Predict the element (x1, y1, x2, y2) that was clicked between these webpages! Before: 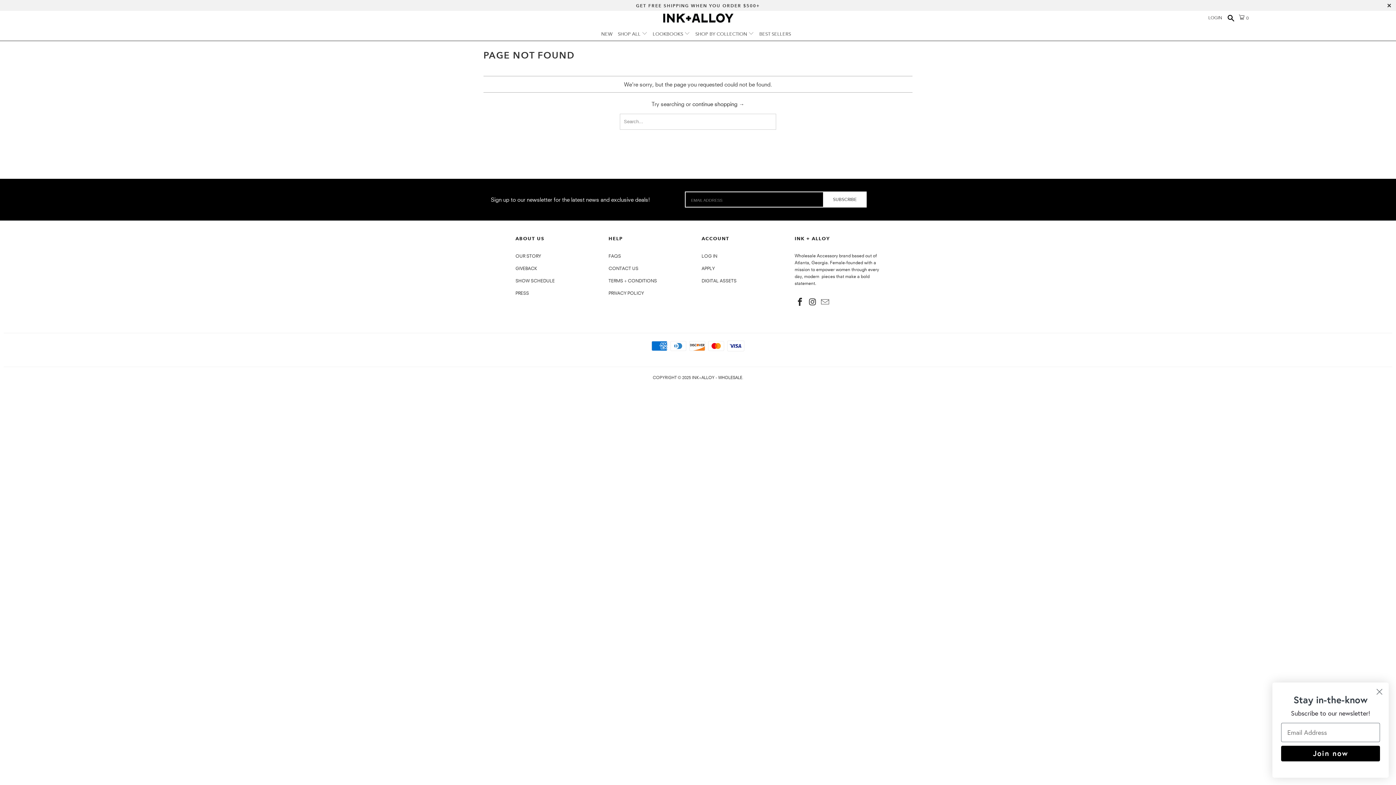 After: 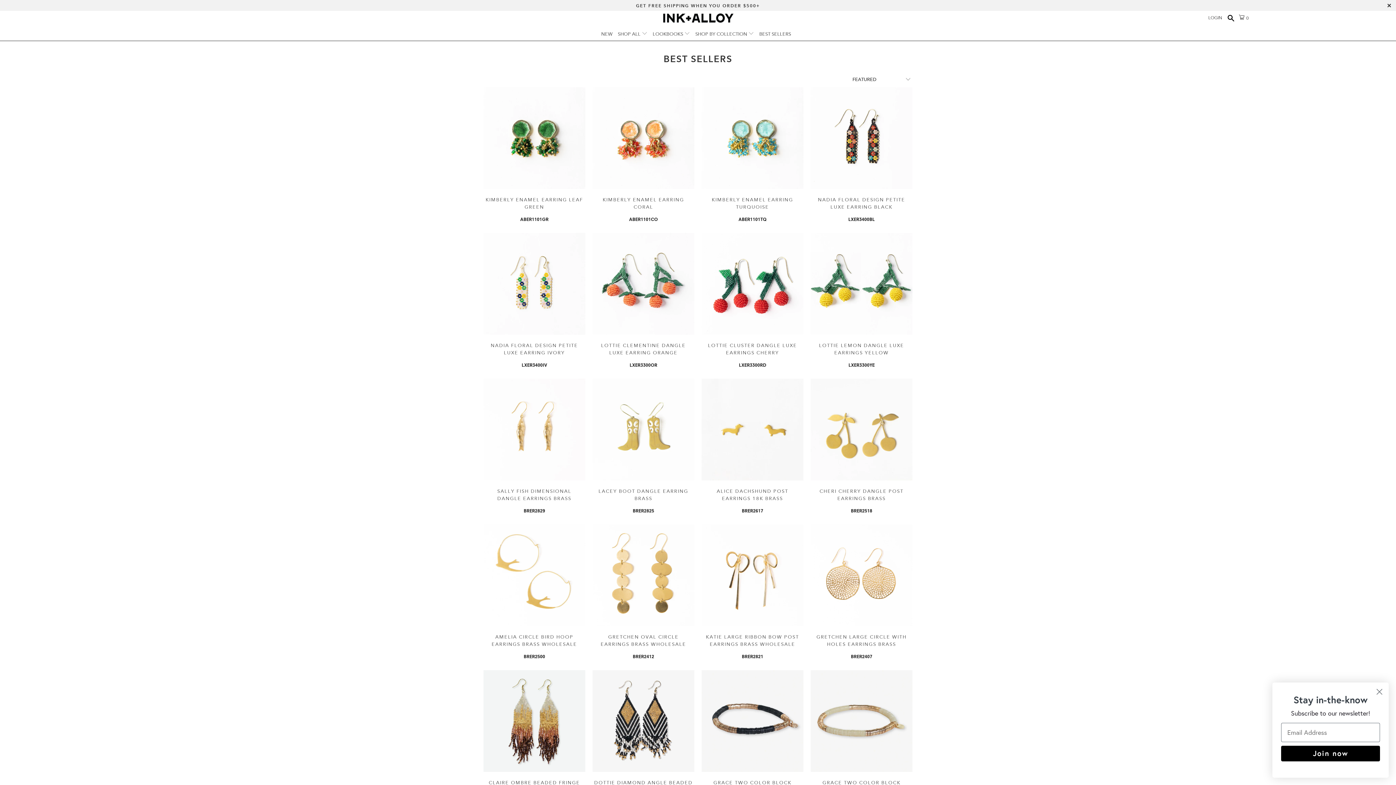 Action: bbox: (759, 25, 791, 40) label: BEST SELLERS